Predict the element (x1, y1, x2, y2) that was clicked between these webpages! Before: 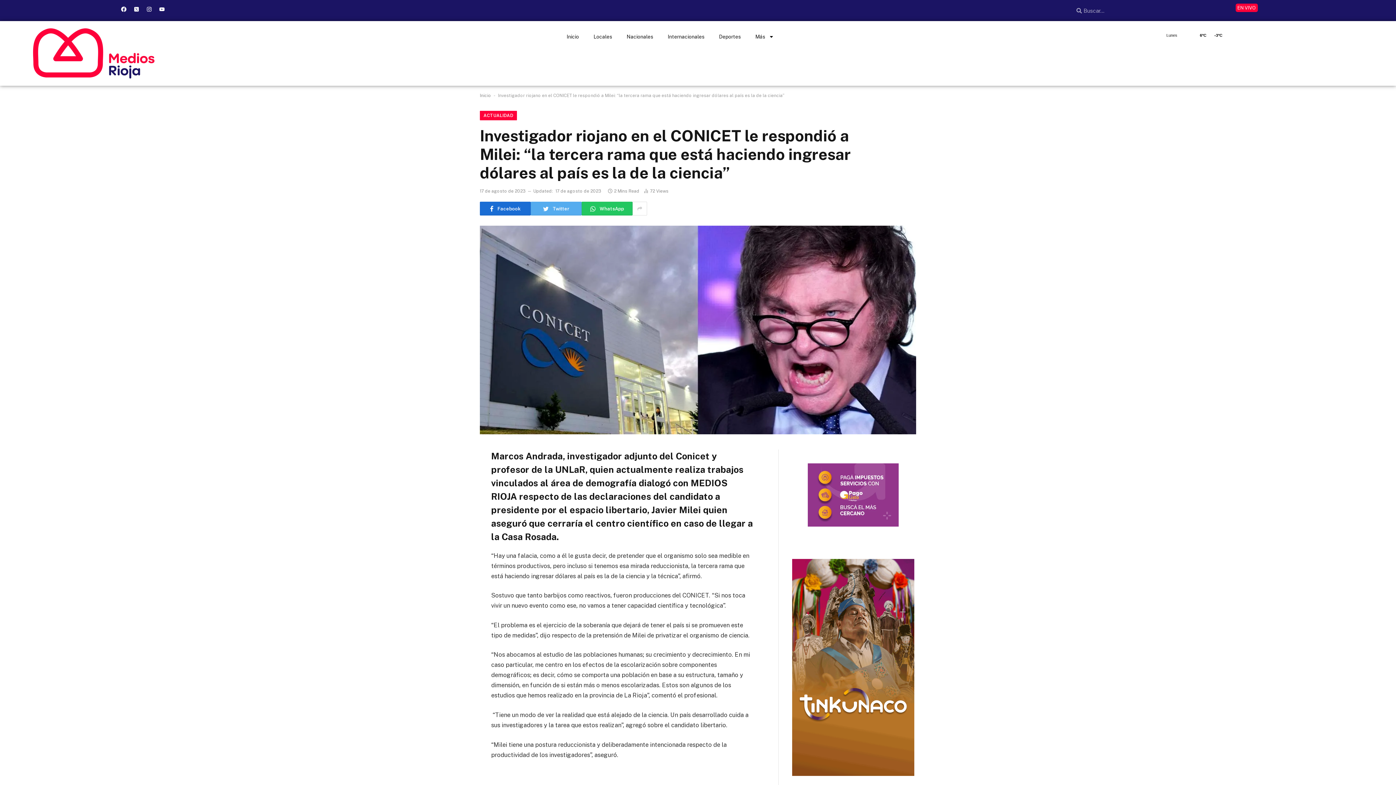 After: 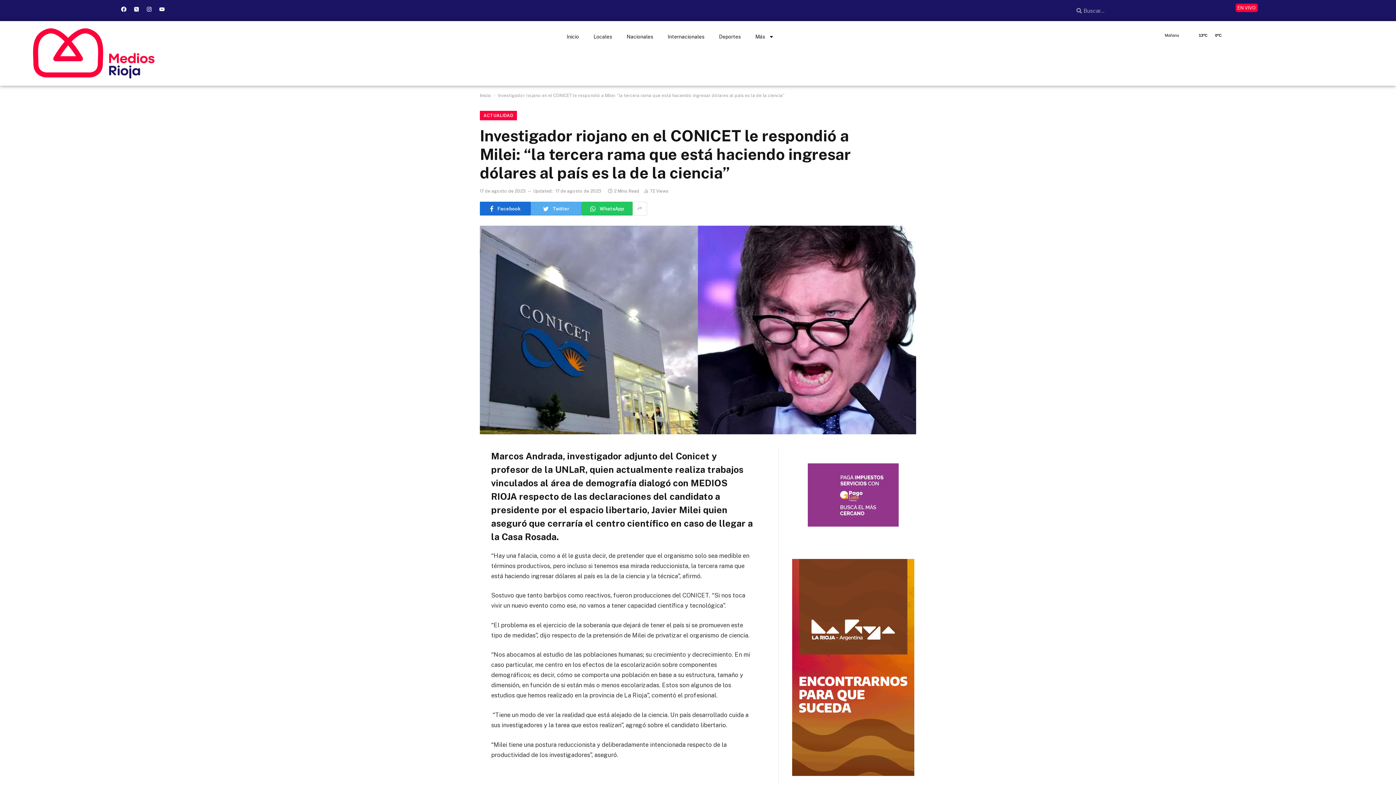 Action: bbox: (447, 522, 461, 536)